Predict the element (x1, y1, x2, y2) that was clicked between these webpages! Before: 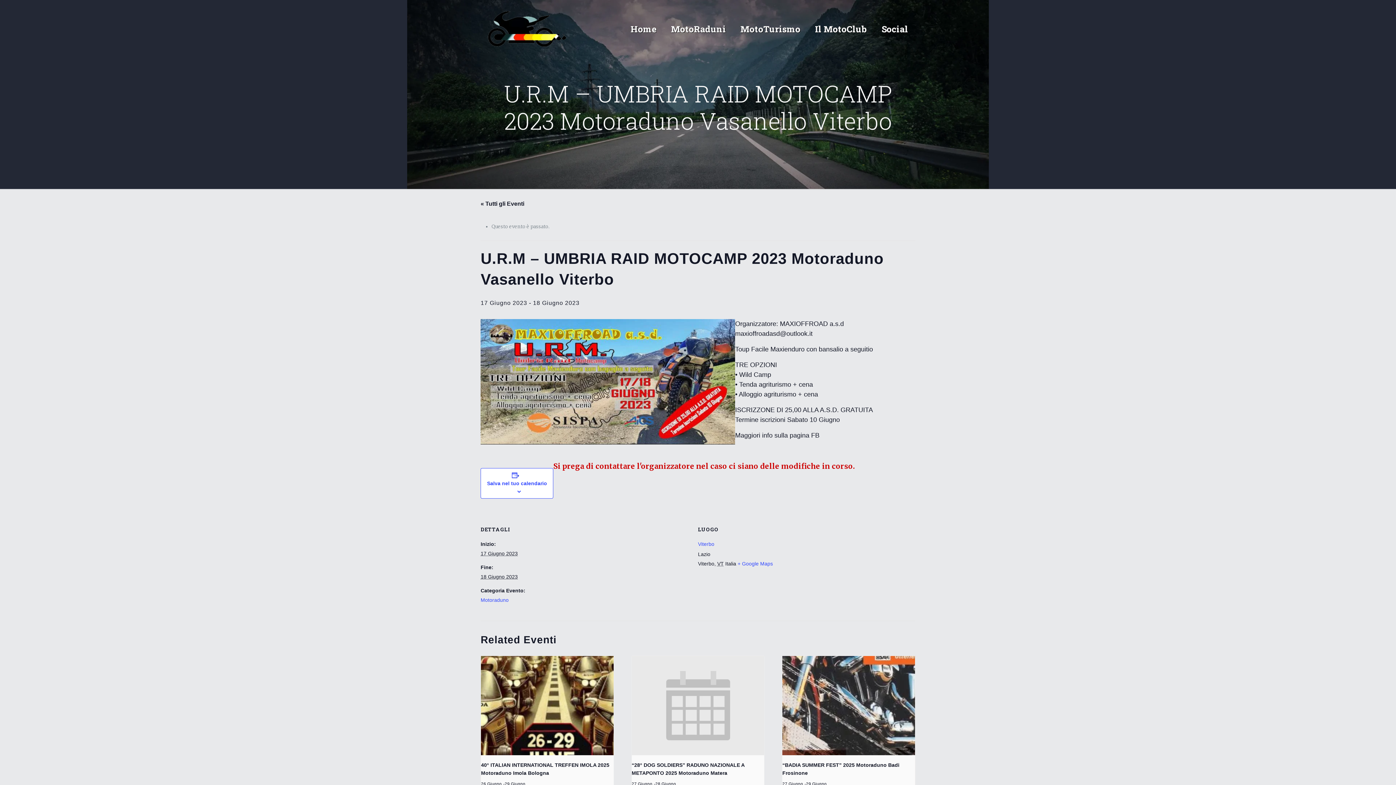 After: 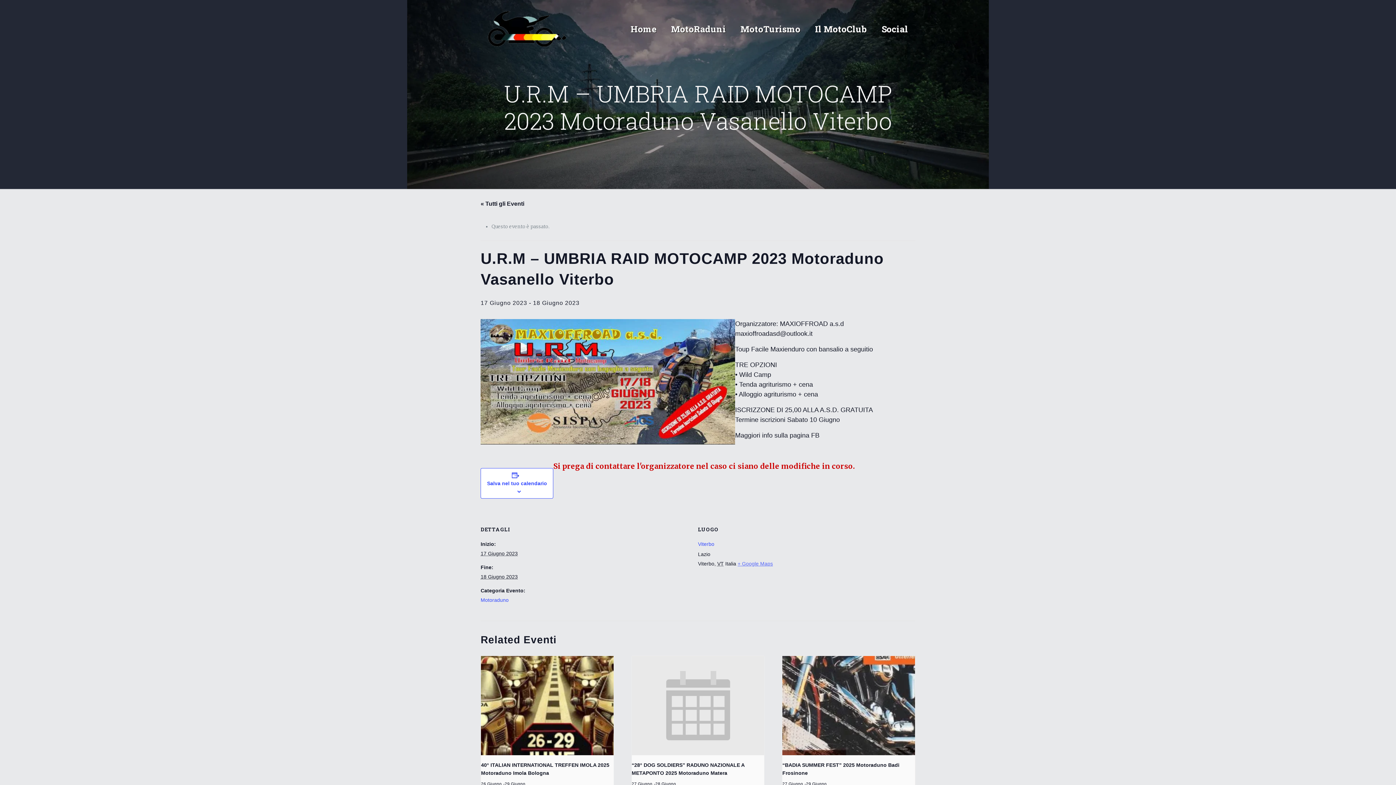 Action: bbox: (737, 561, 773, 566) label: + Google Maps